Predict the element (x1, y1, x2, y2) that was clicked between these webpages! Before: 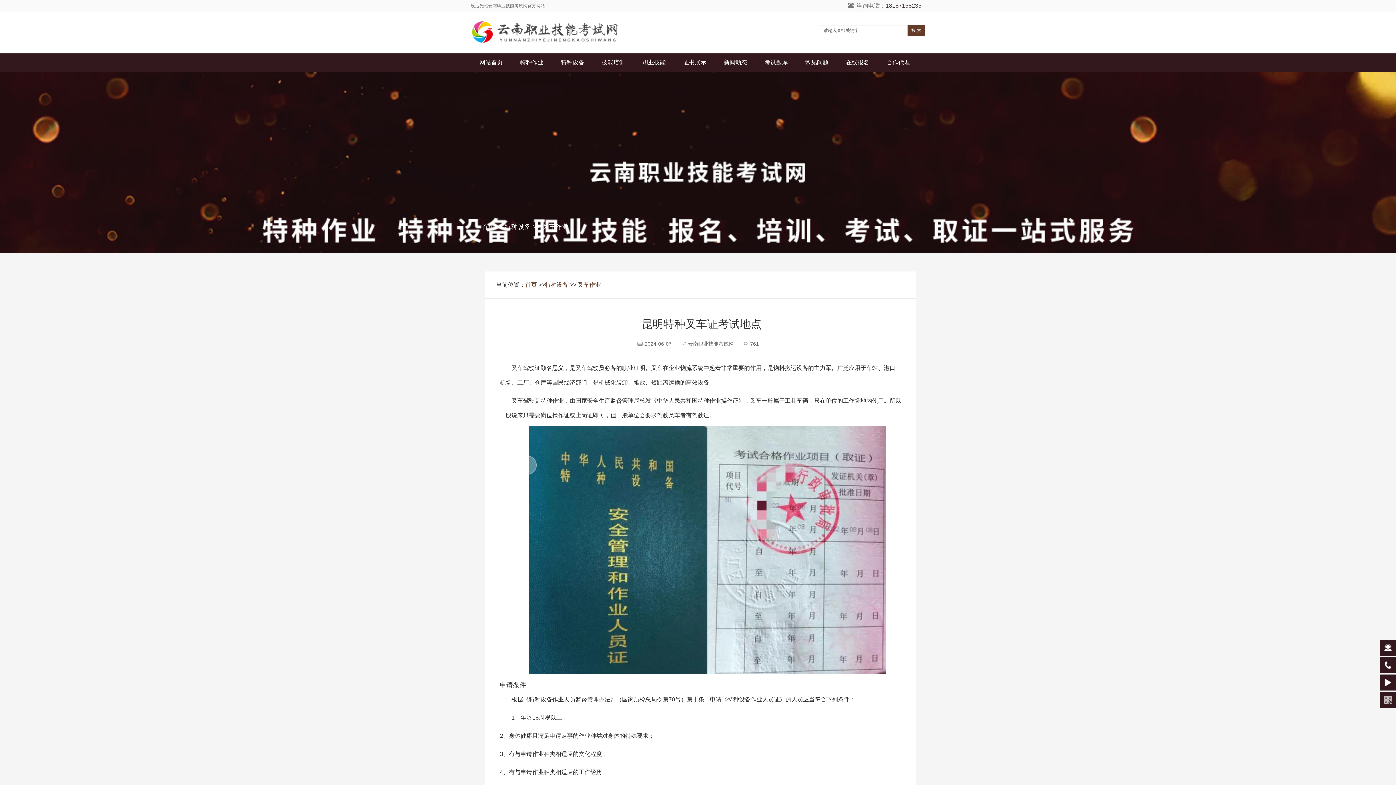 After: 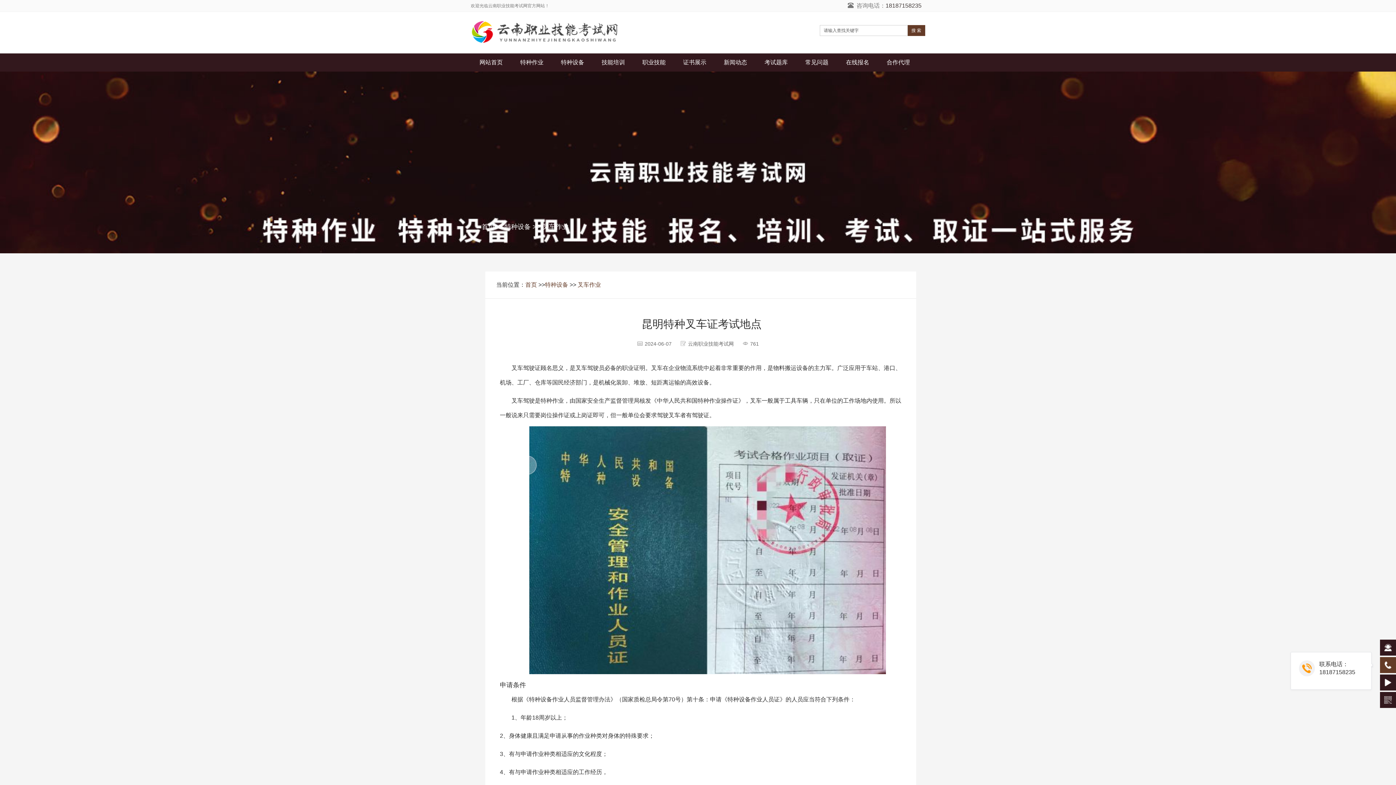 Action: bbox: (1380, 657, 1396, 673)